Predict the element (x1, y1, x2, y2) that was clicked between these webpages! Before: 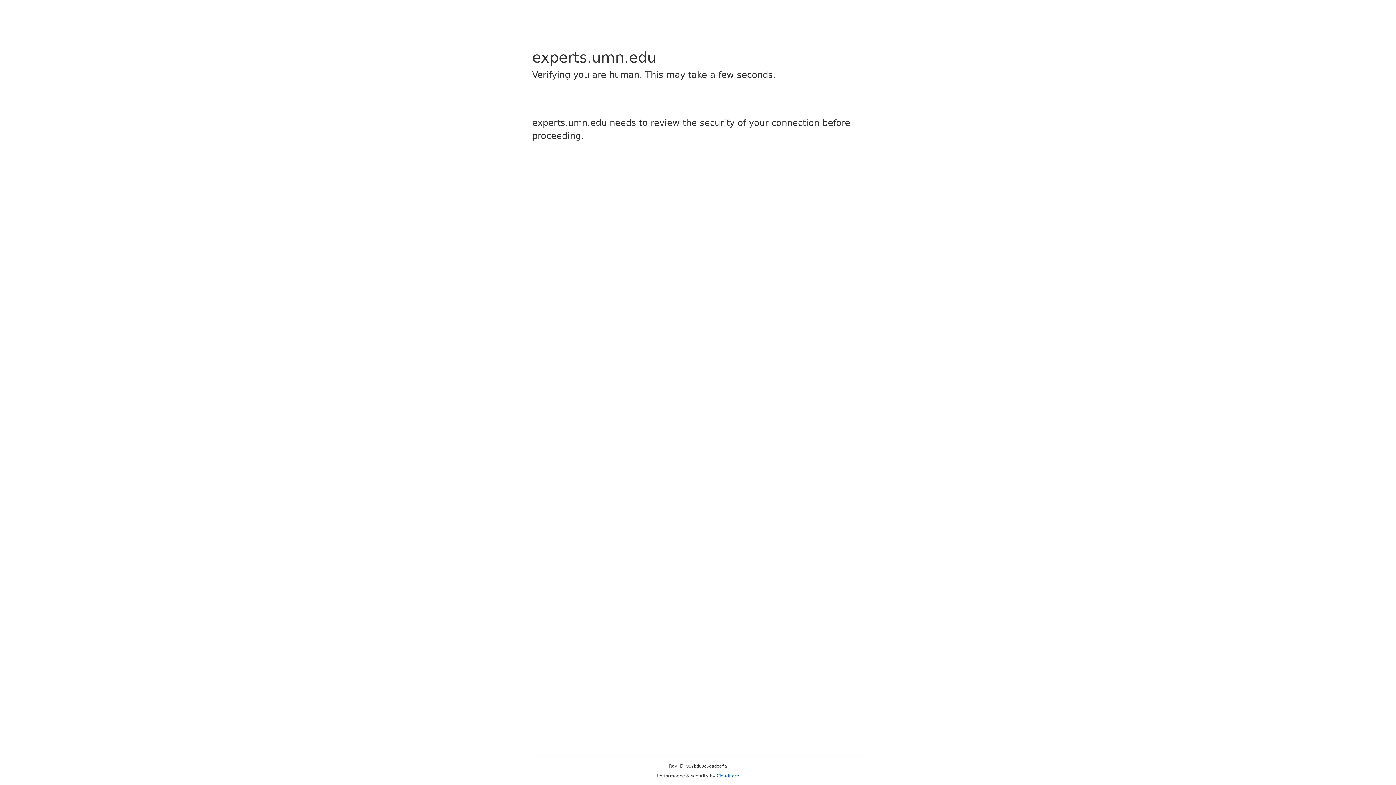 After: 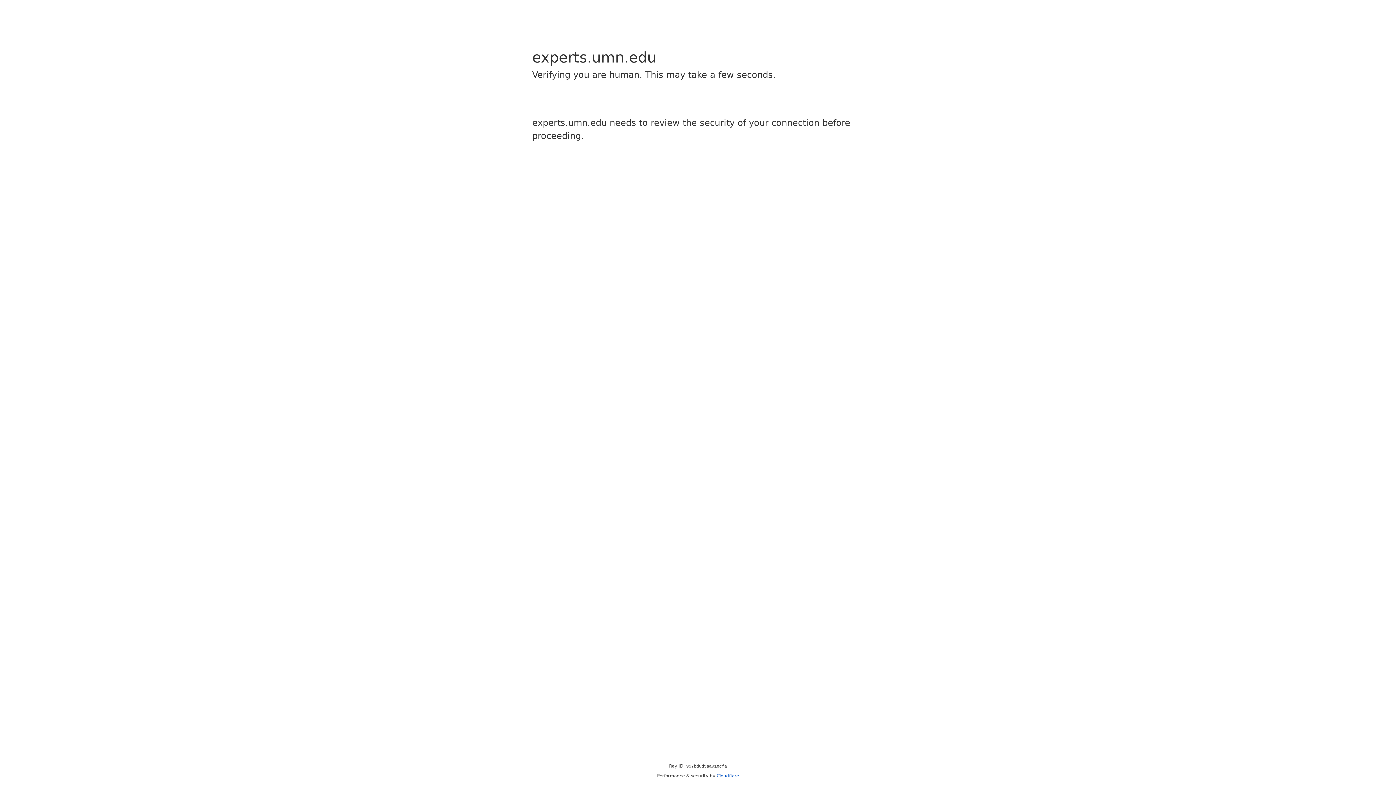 Action: label: Cloudflare bbox: (716, 773, 739, 778)